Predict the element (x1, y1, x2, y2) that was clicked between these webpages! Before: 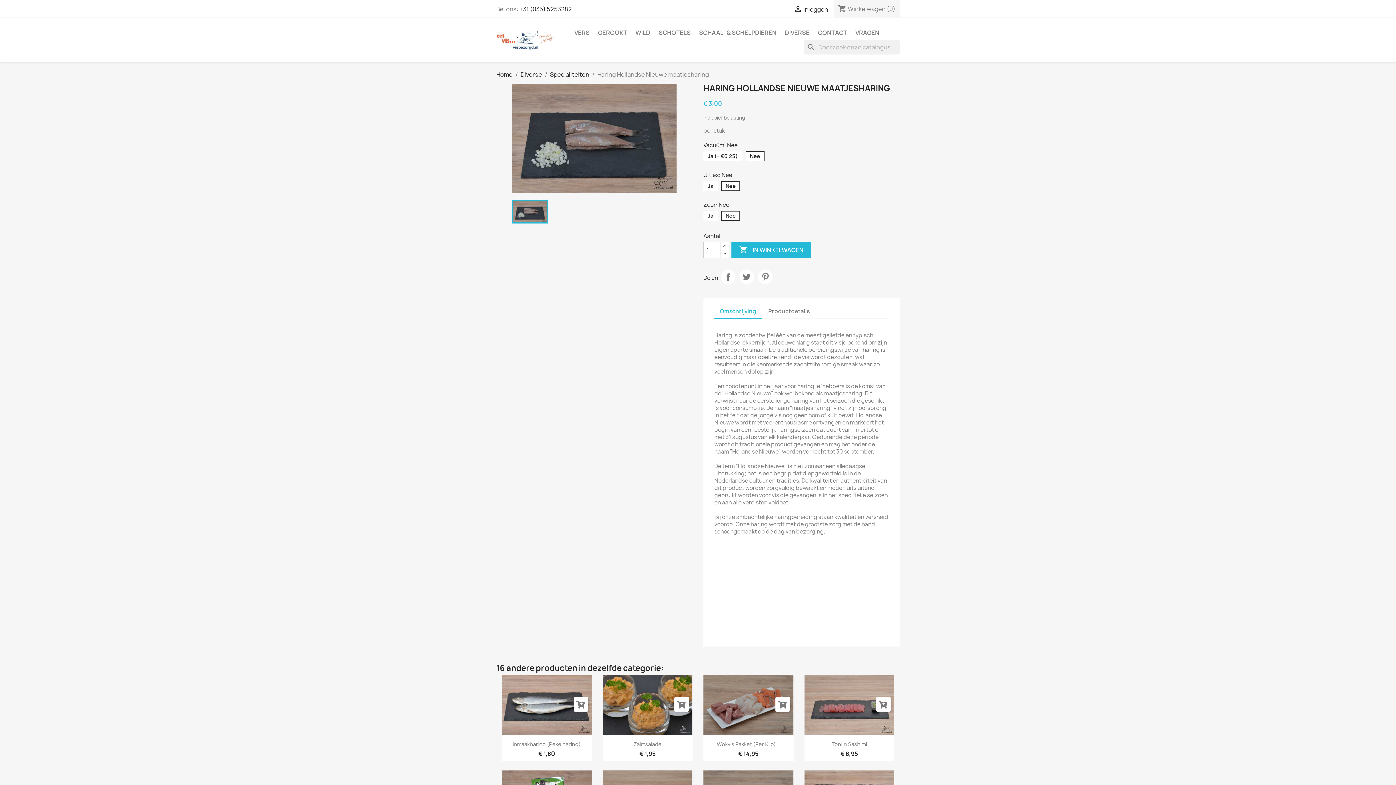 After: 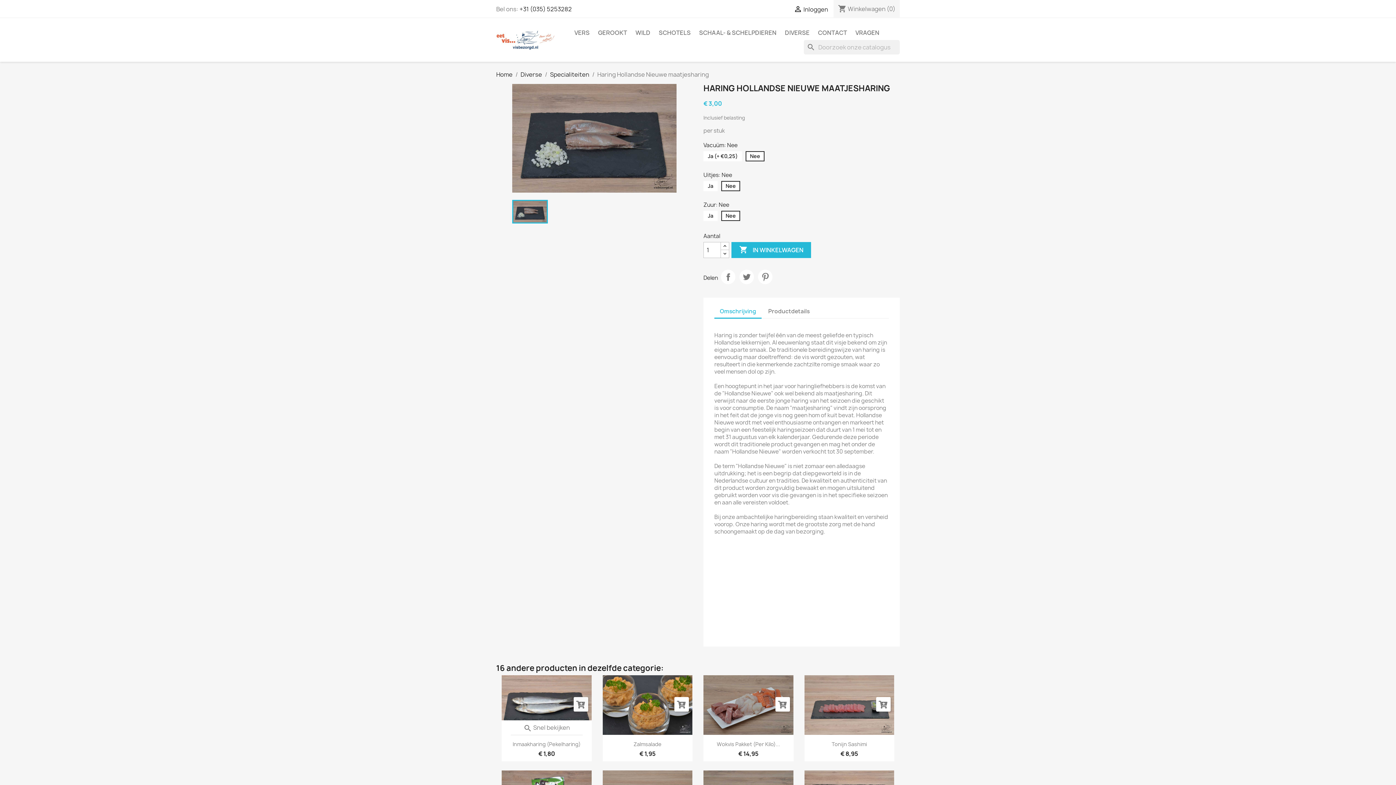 Action: bbox: (573, 697, 588, 712)